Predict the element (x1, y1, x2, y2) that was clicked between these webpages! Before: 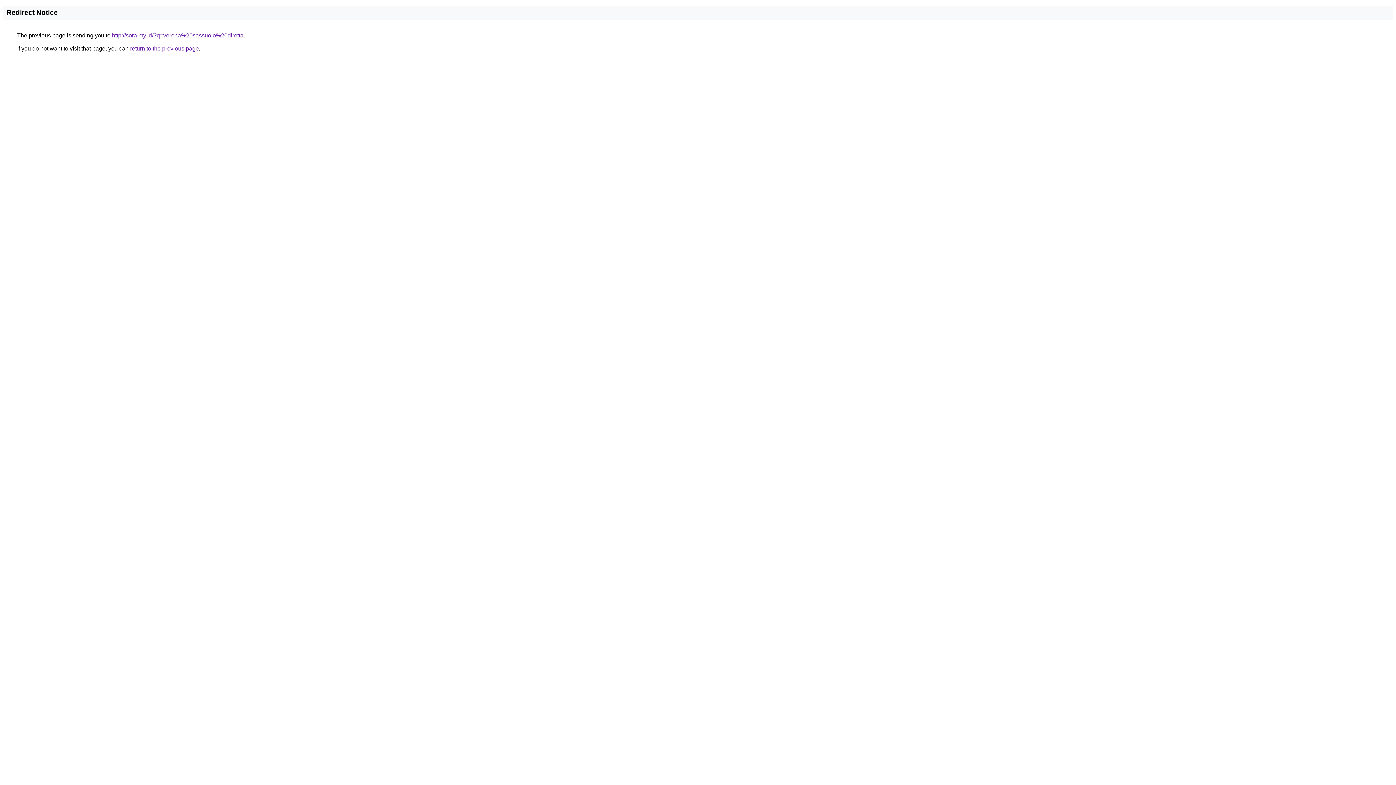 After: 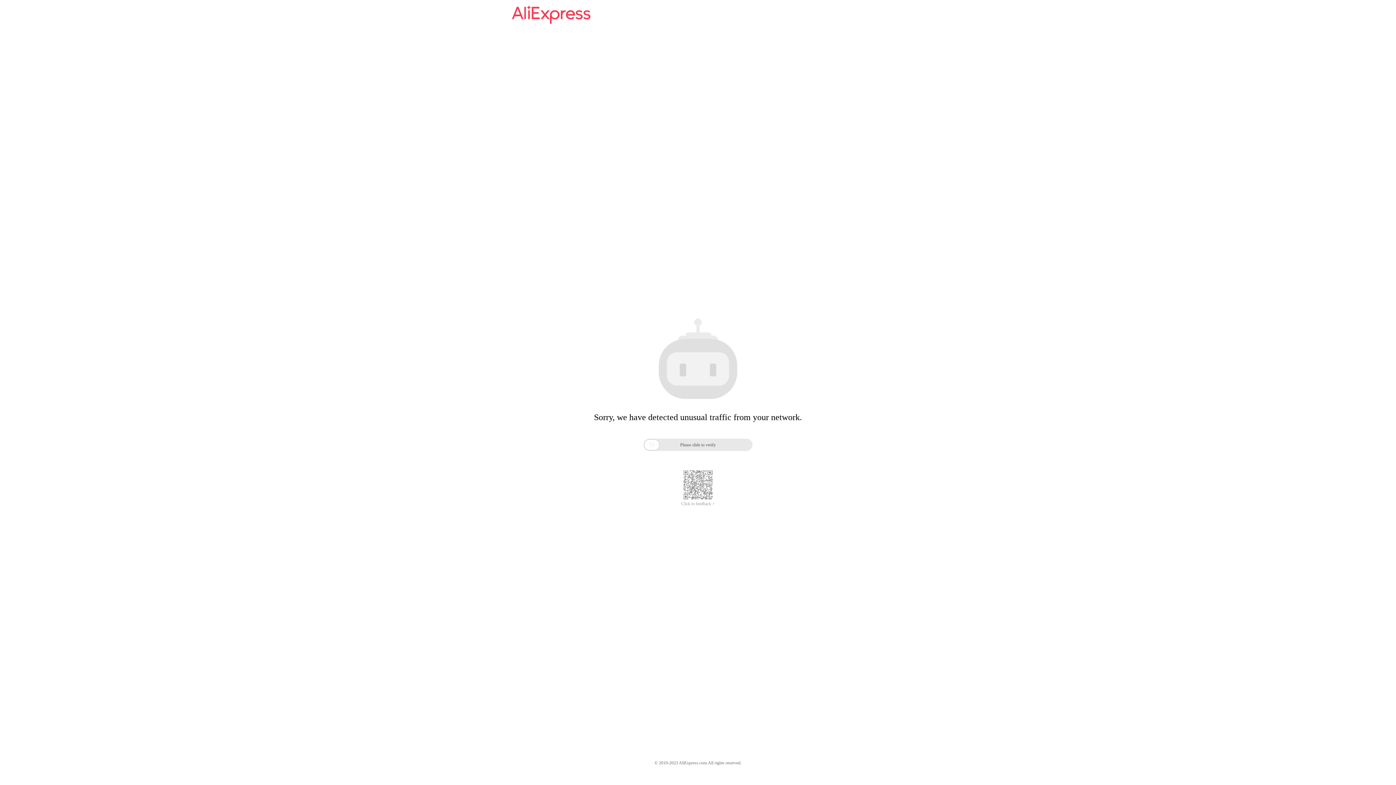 Action: label: http://sora.my.id/?q=verona%20sassuolo%20diretta bbox: (112, 32, 243, 38)